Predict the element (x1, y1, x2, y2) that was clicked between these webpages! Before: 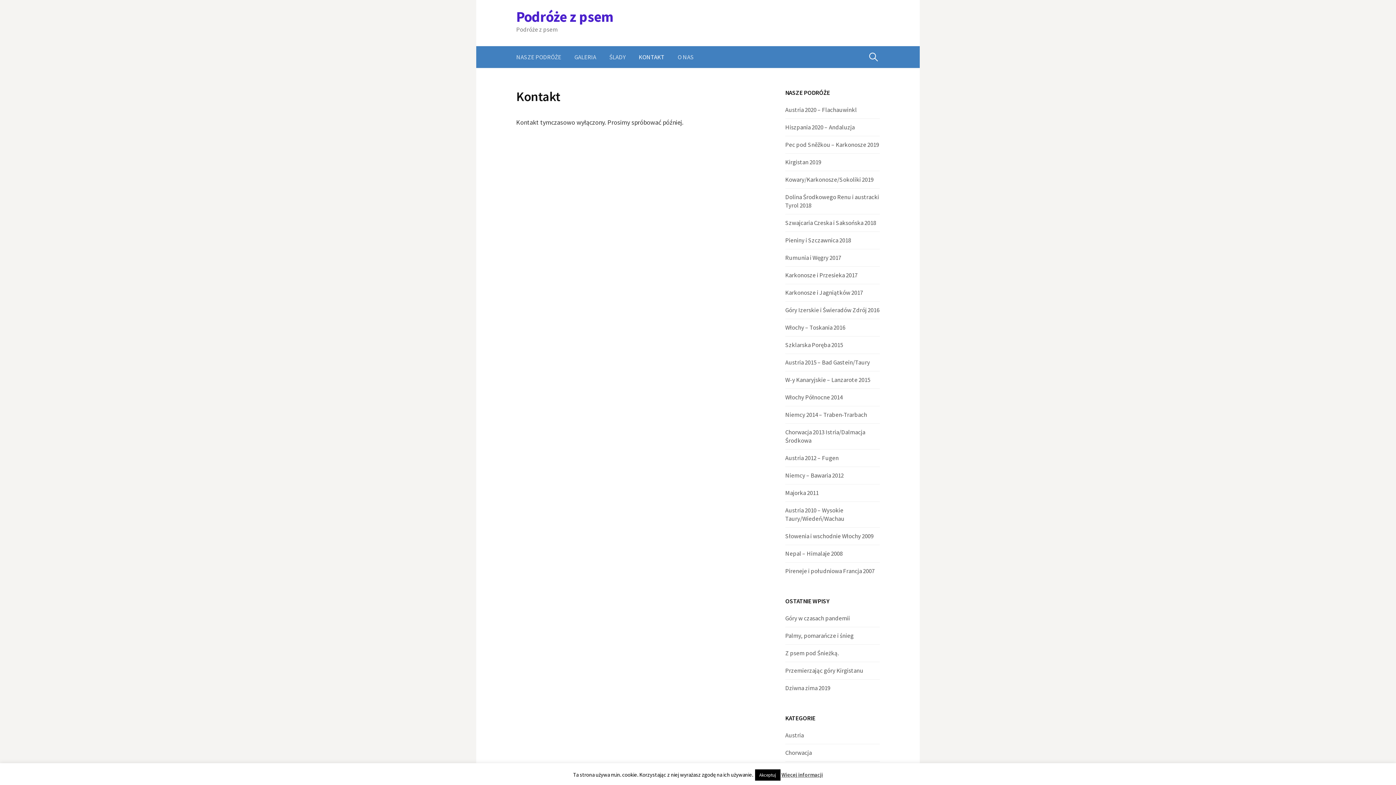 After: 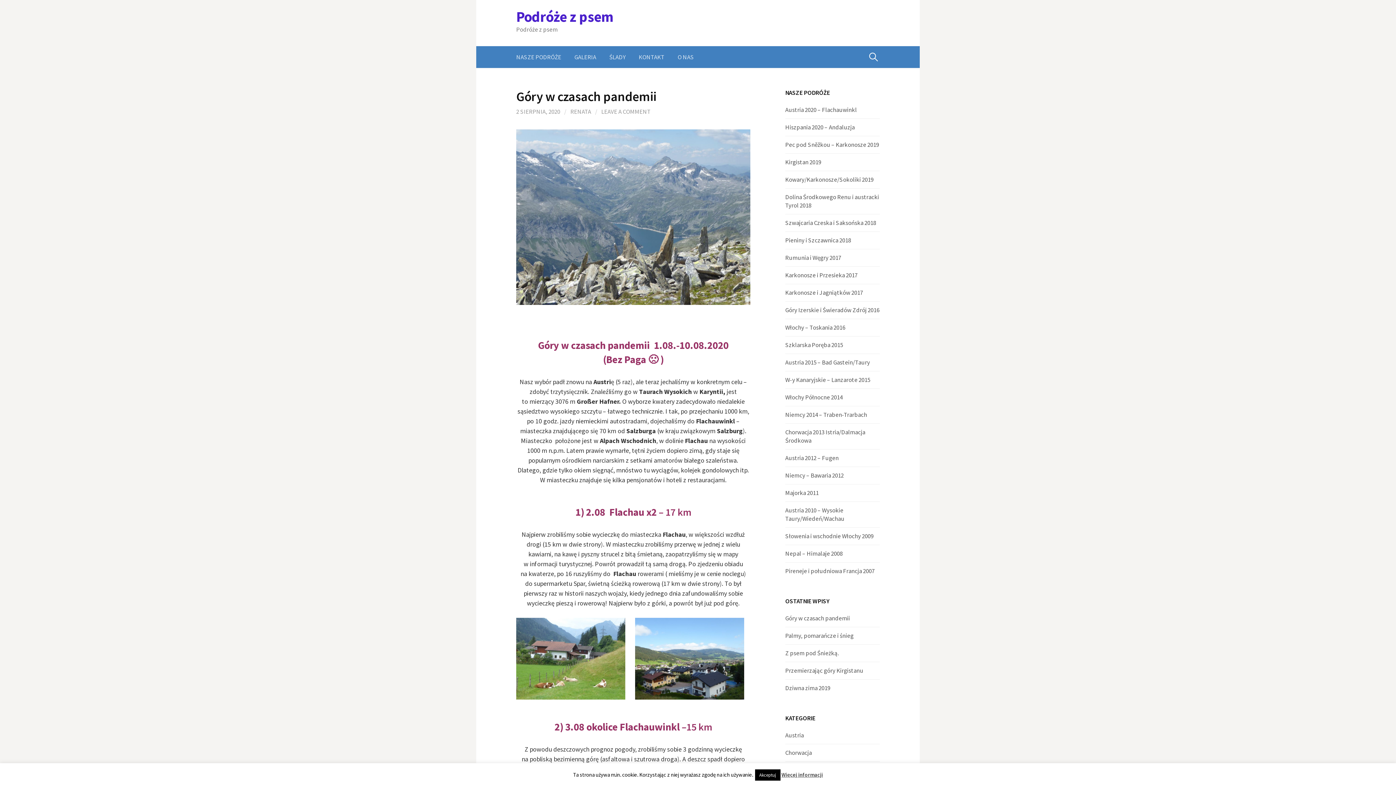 Action: label: Góry w czasach pandemii bbox: (785, 614, 850, 622)